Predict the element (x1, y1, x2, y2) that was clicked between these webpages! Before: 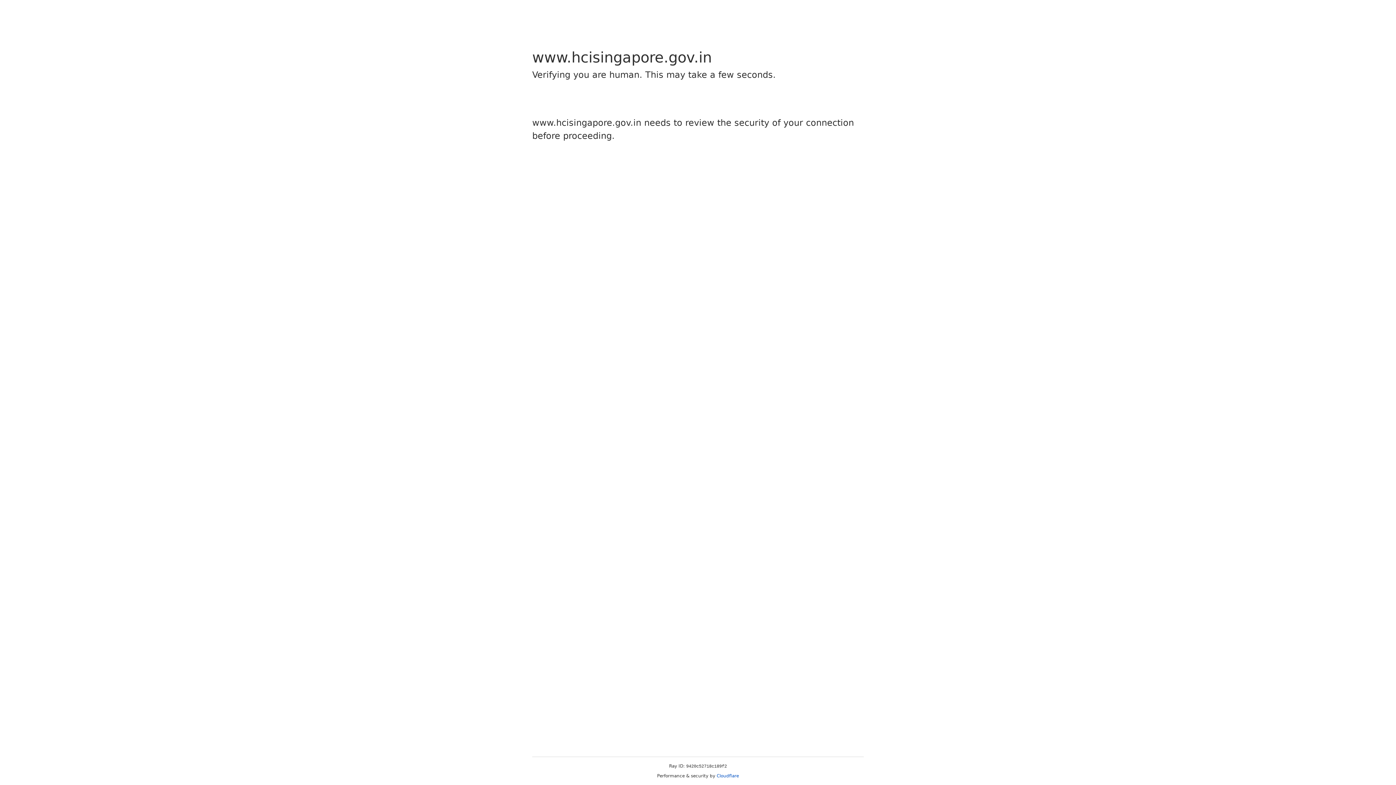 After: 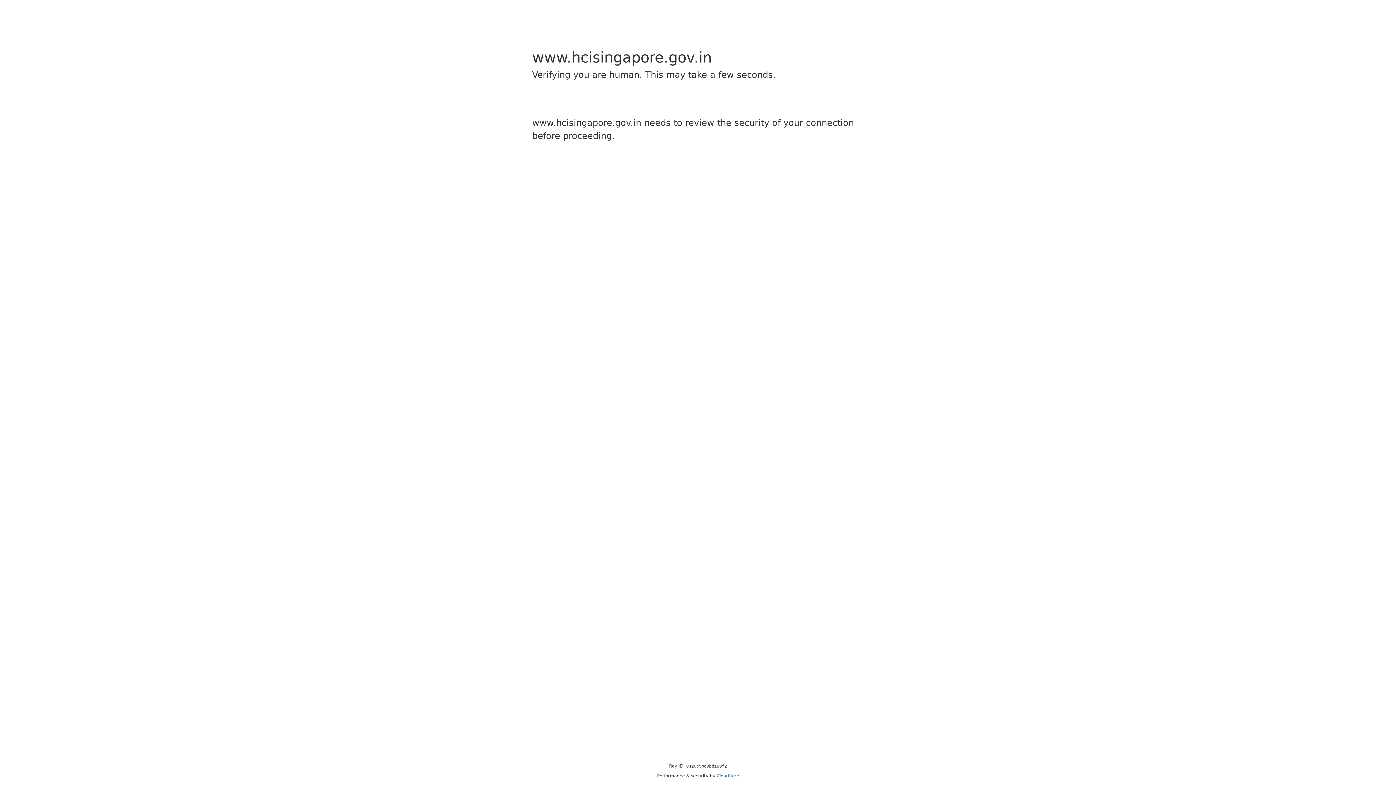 Action: bbox: (716, 773, 739, 778) label: Cloudflare